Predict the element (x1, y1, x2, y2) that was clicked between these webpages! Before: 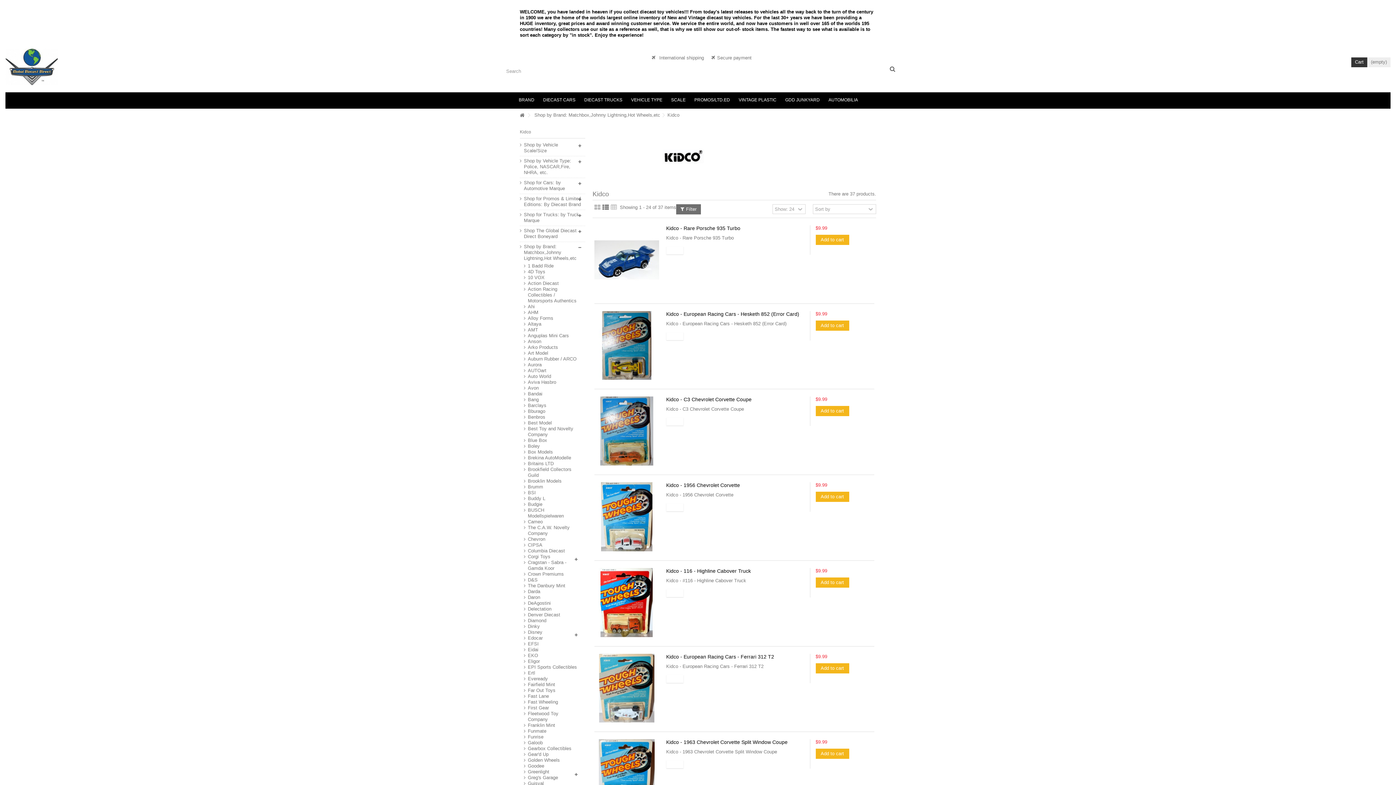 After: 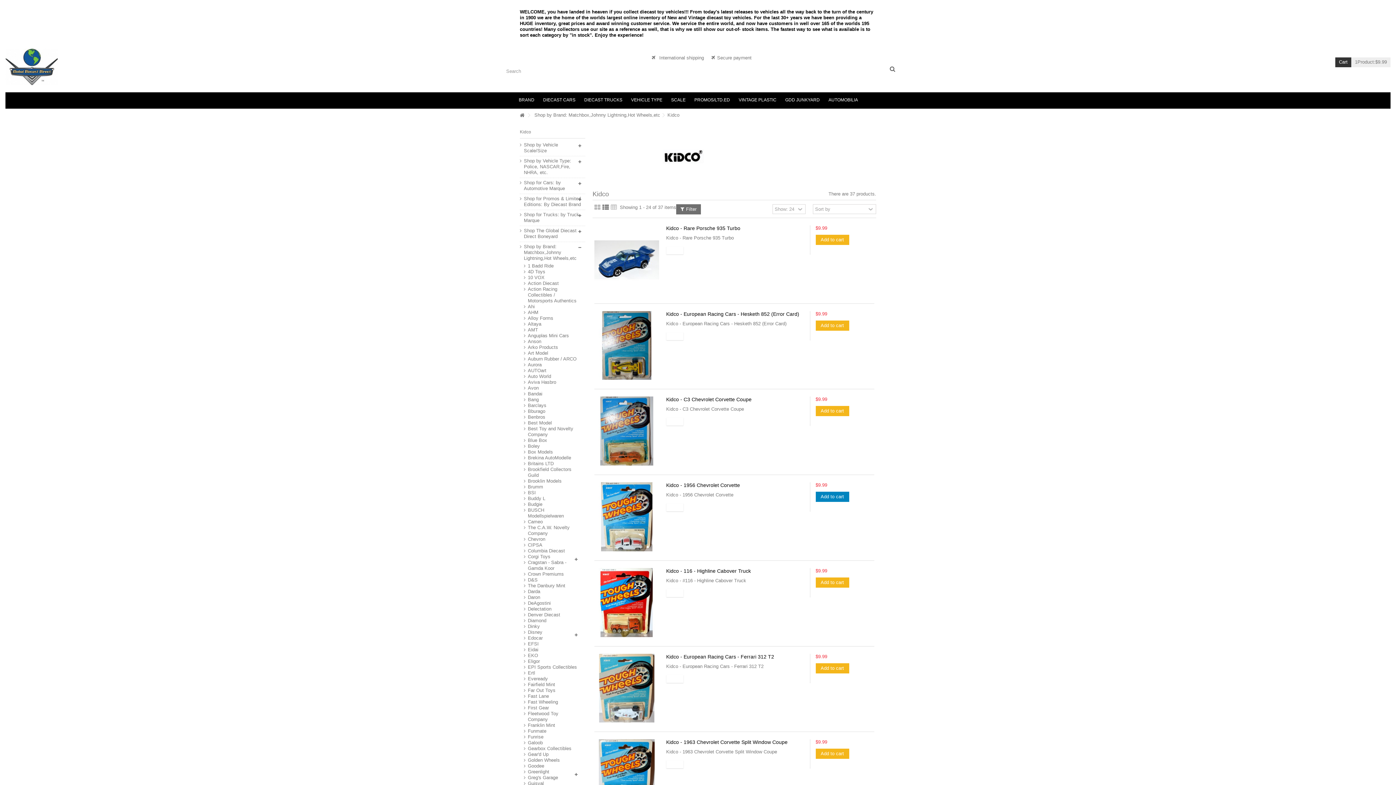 Action: label: Add to cart bbox: (815, 492, 849, 502)